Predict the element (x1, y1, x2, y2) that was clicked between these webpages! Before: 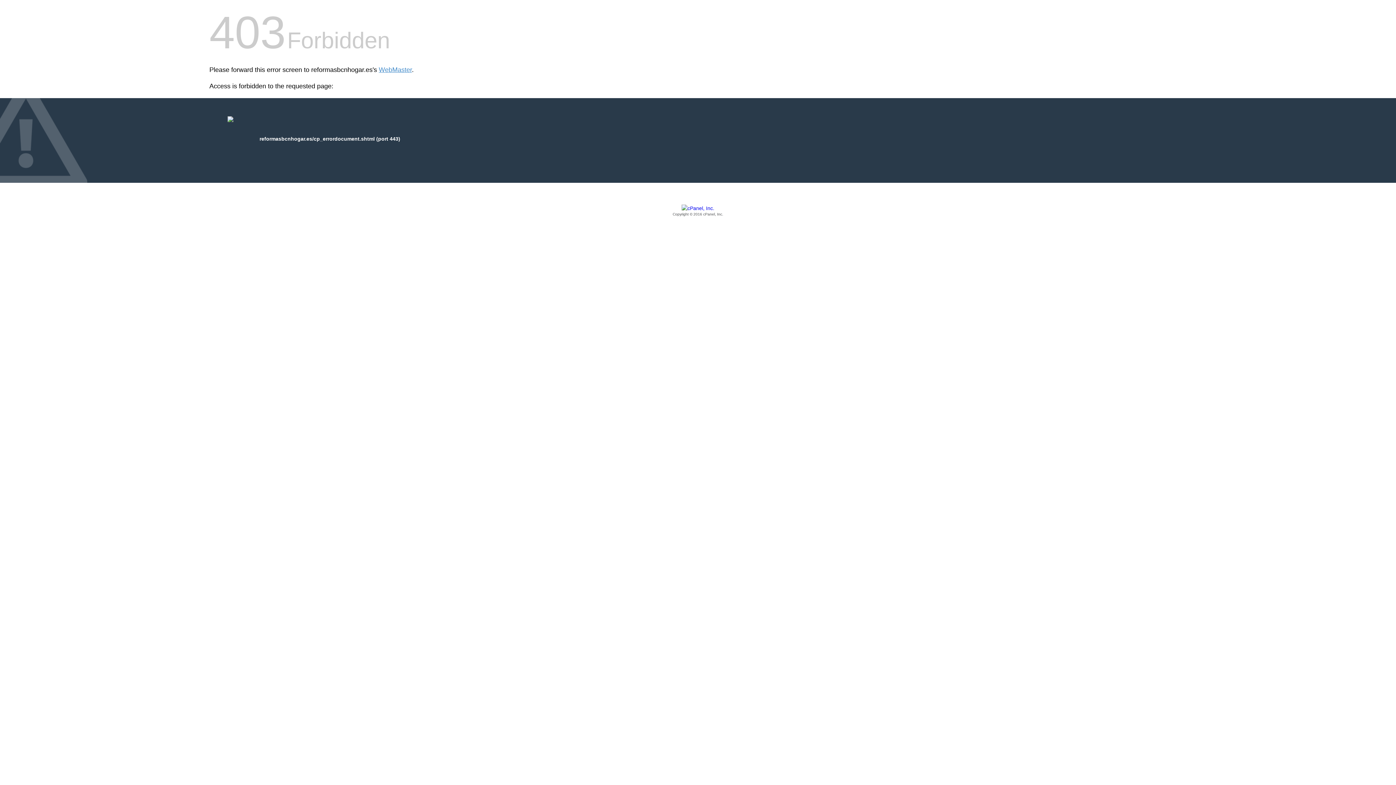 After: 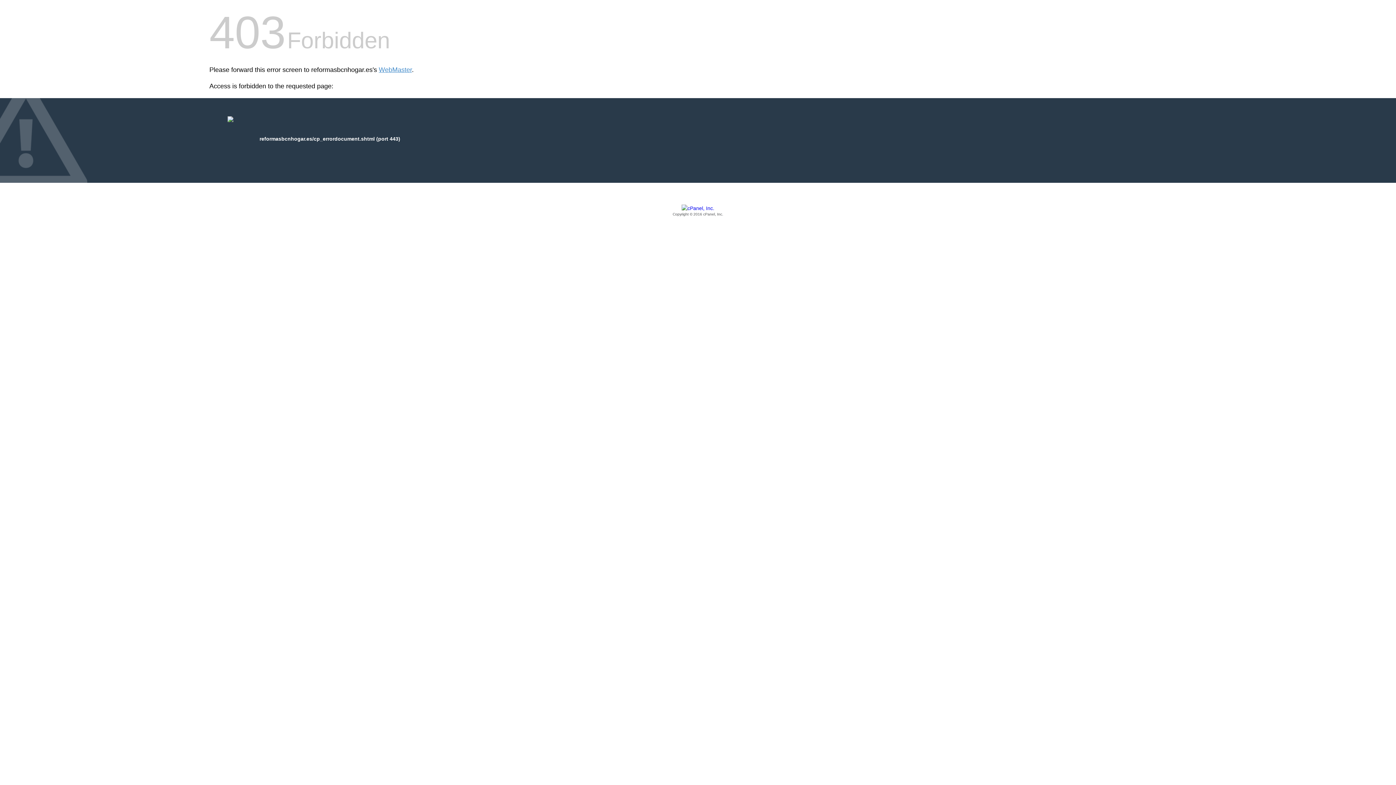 Action: label: Copyright © 2016 cPanel, Inc. bbox: (209, 205, 1186, 217)